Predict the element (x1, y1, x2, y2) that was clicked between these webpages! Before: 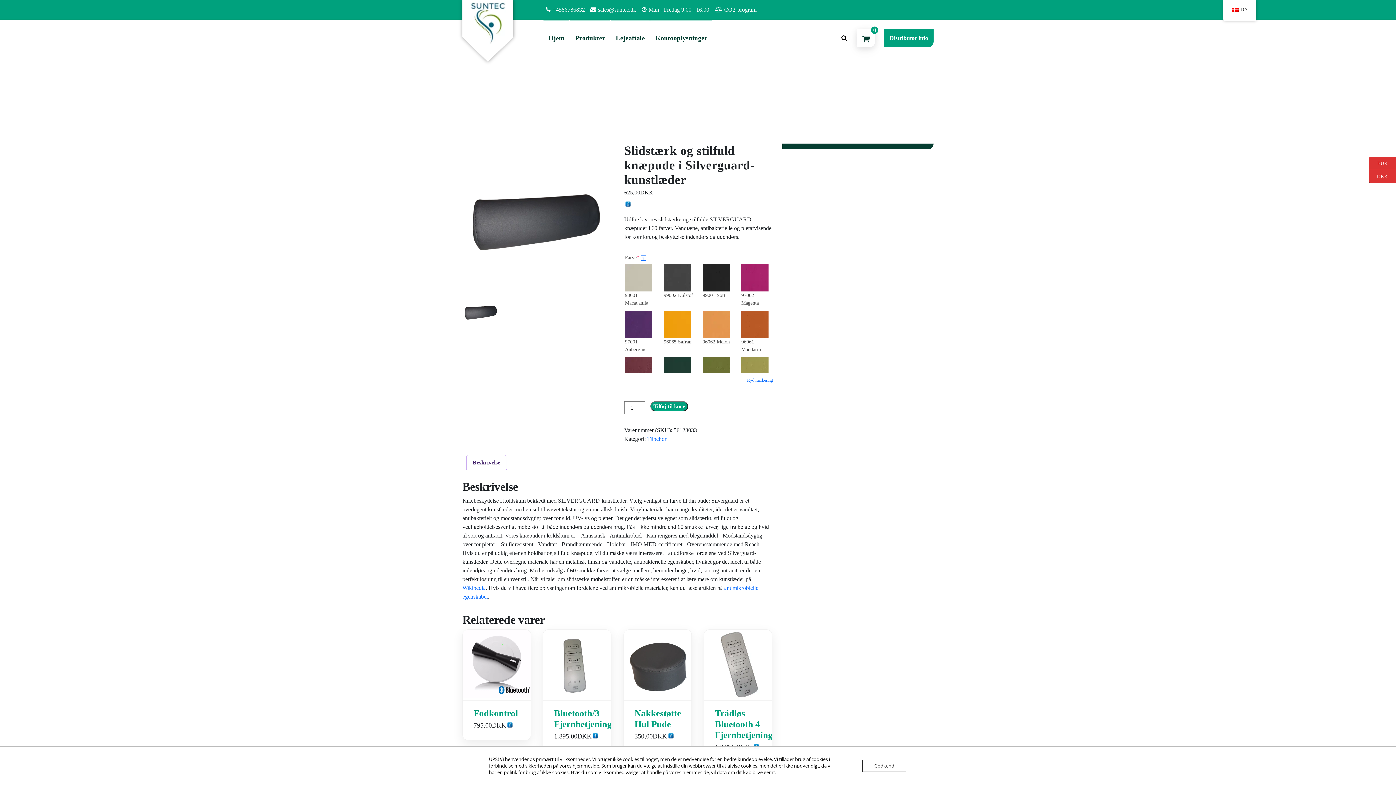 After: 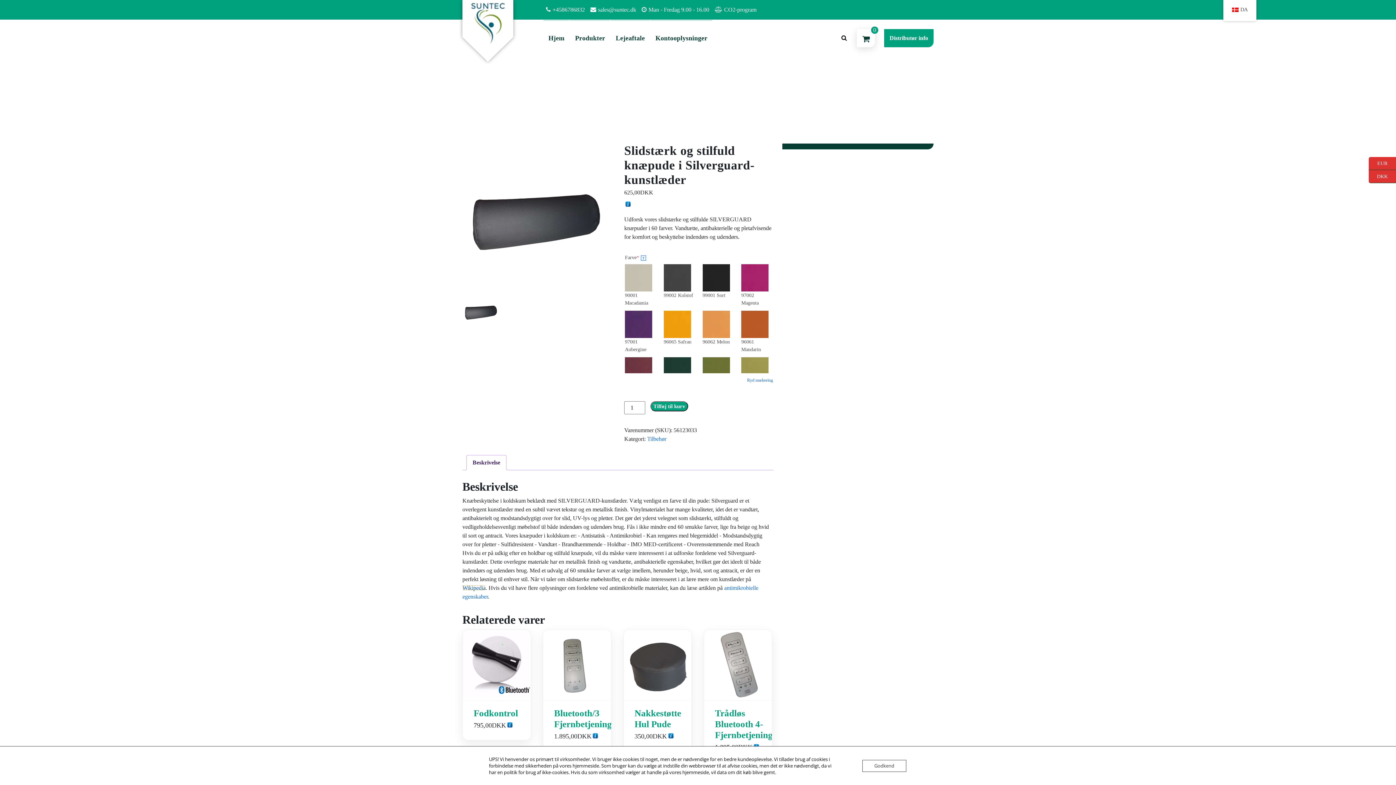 Action: label: Wikipedia bbox: (462, 585, 485, 591)